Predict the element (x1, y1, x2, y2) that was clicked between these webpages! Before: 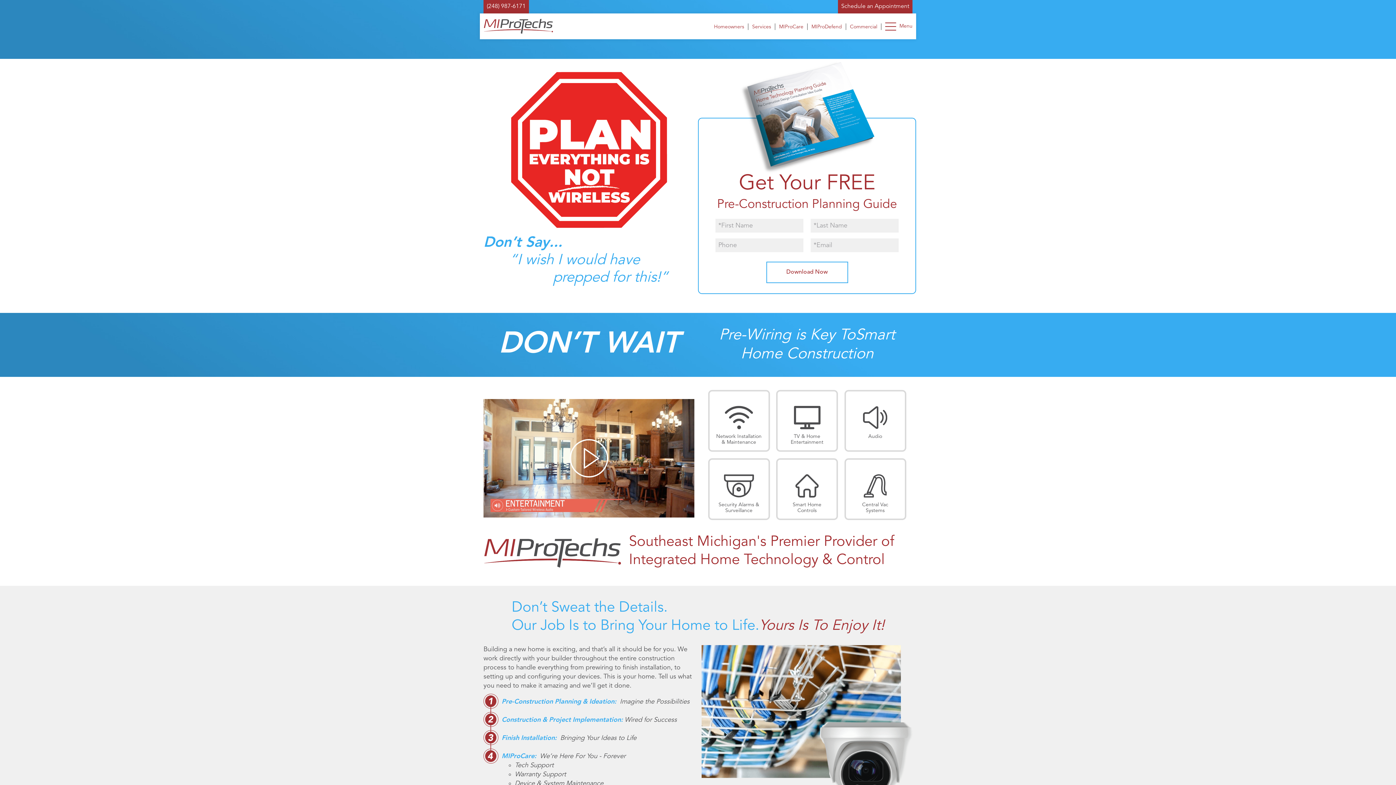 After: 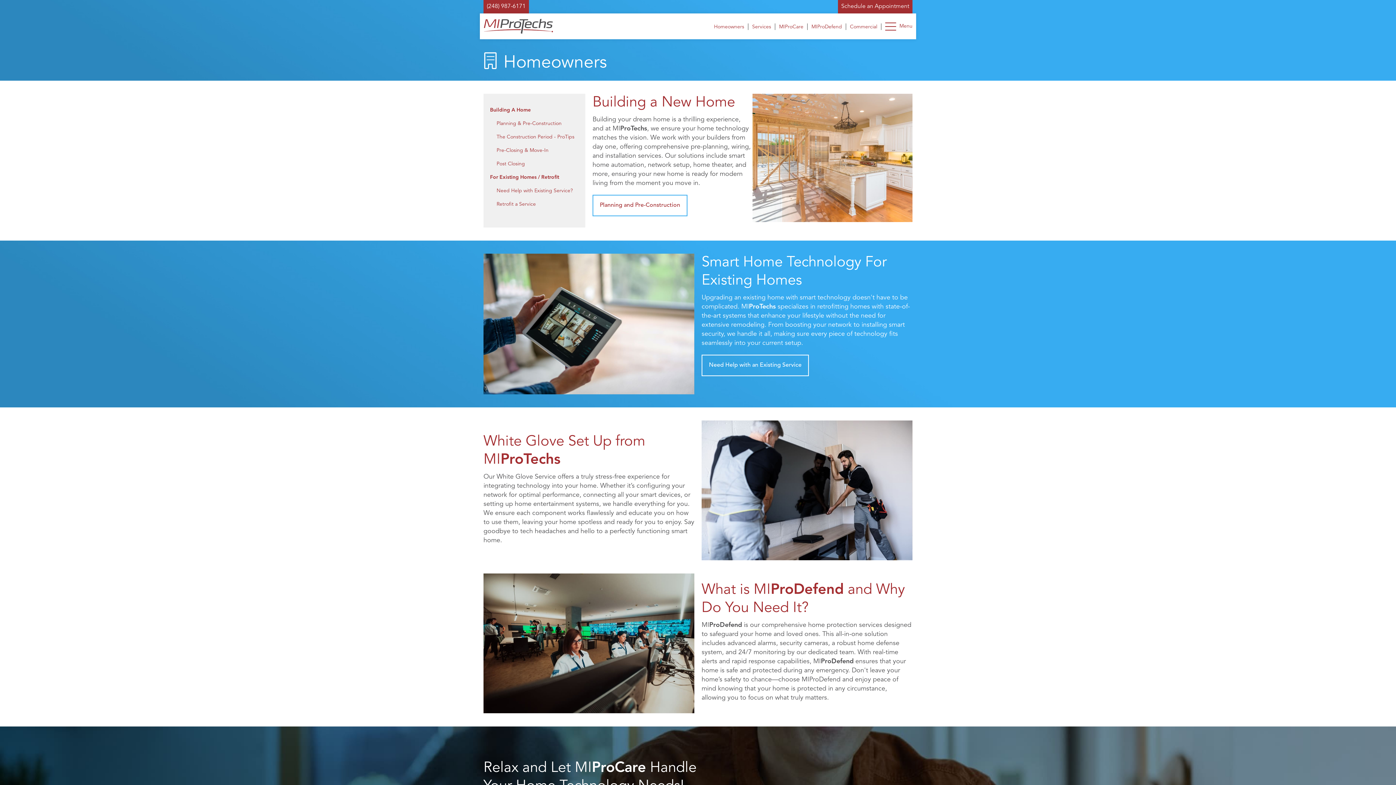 Action: bbox: (714, 24, 744, 29) label: Homeowners